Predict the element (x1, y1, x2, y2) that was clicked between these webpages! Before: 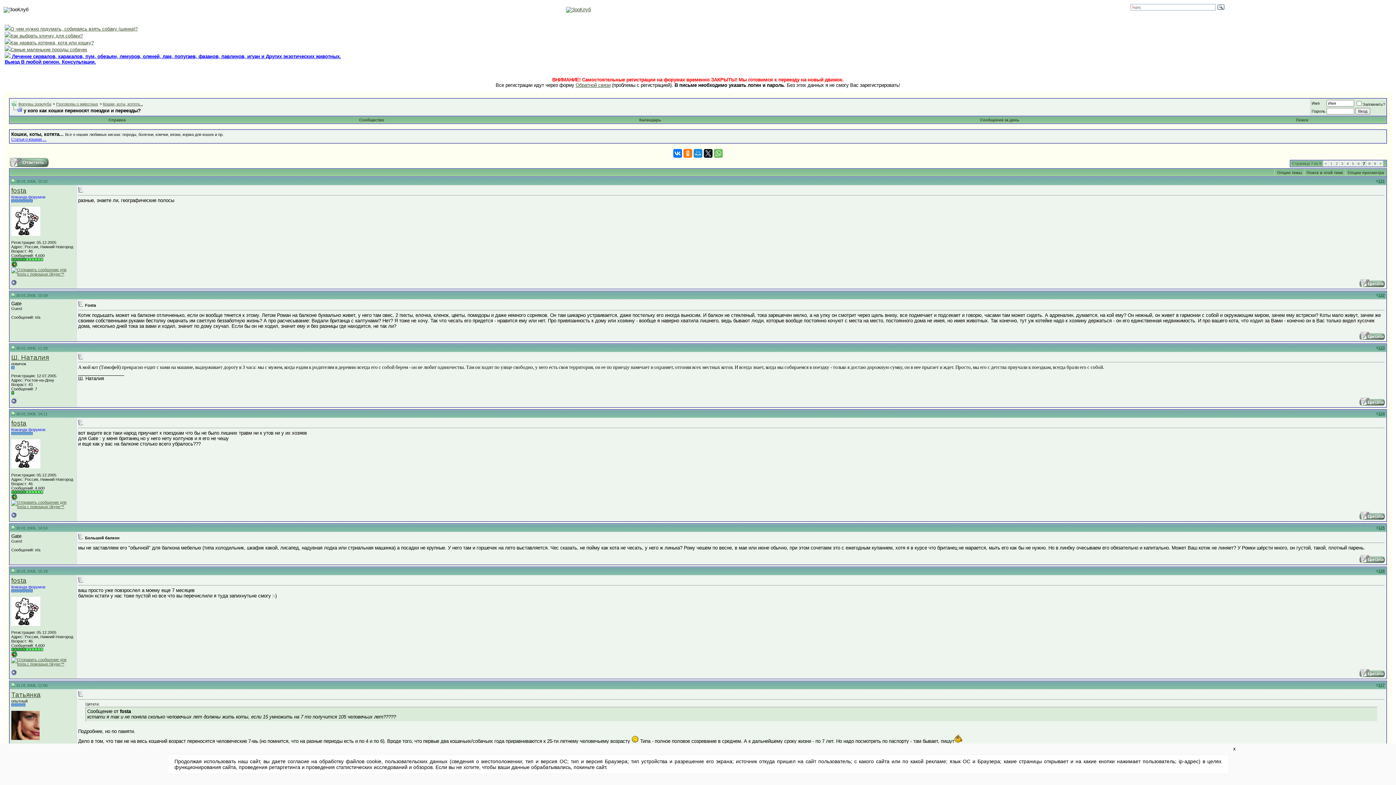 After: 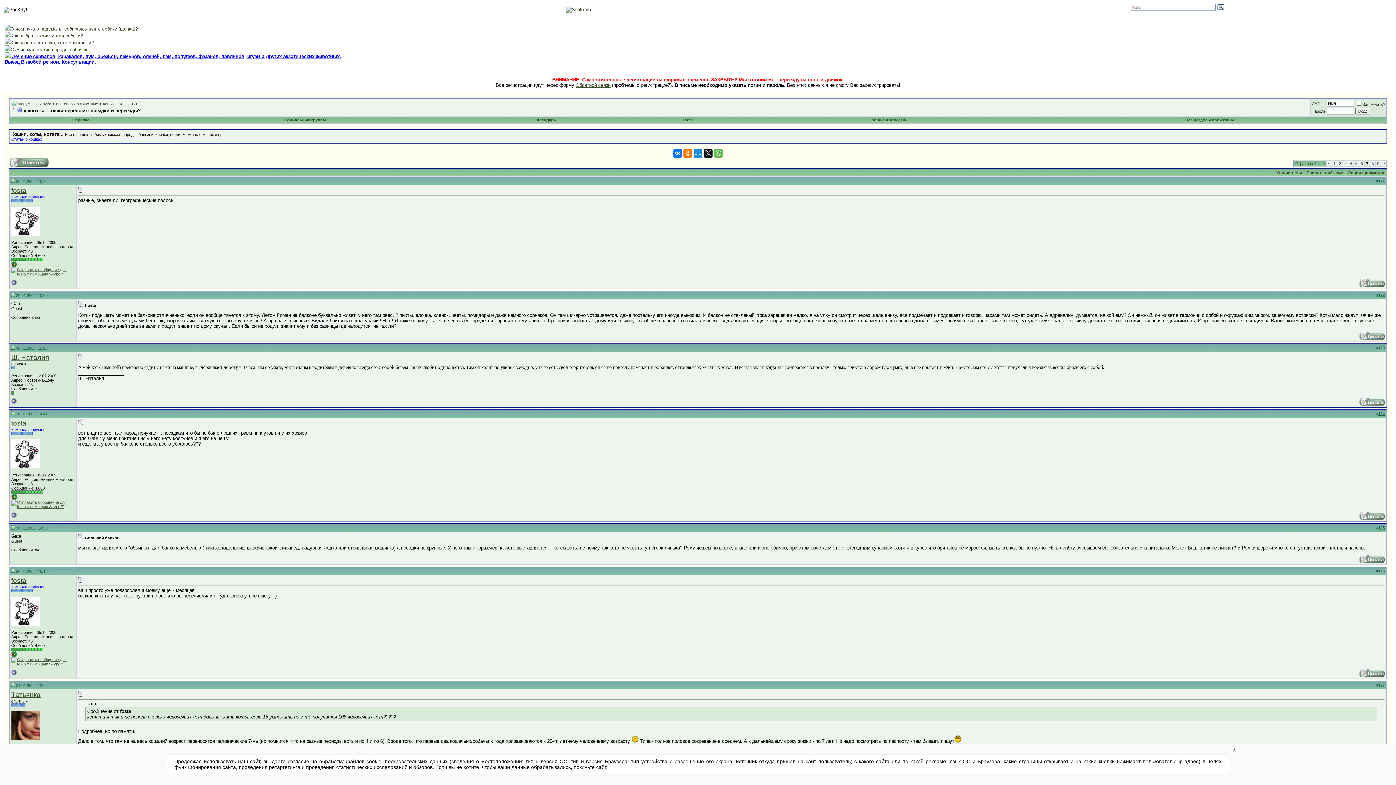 Action: label: Сообщество bbox: (359, 117, 384, 122)